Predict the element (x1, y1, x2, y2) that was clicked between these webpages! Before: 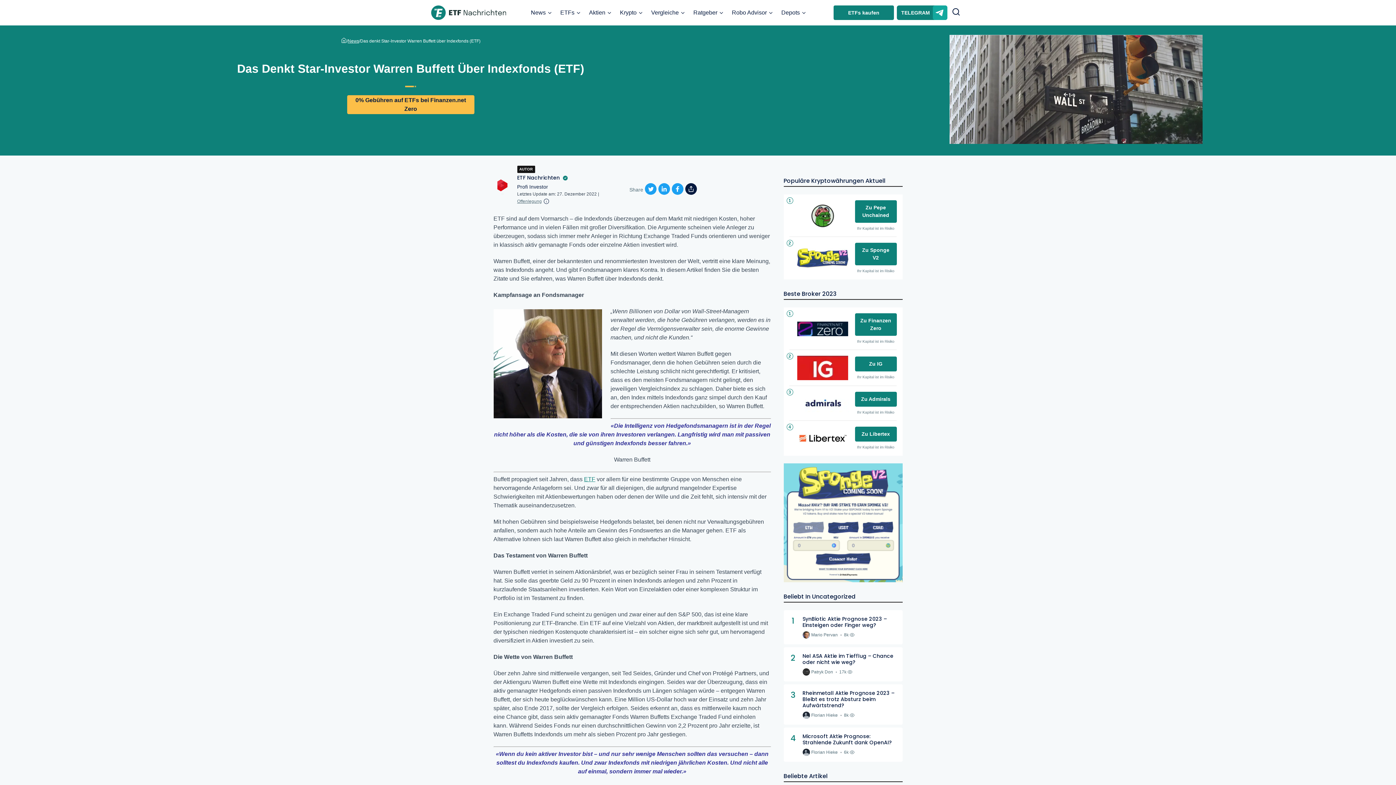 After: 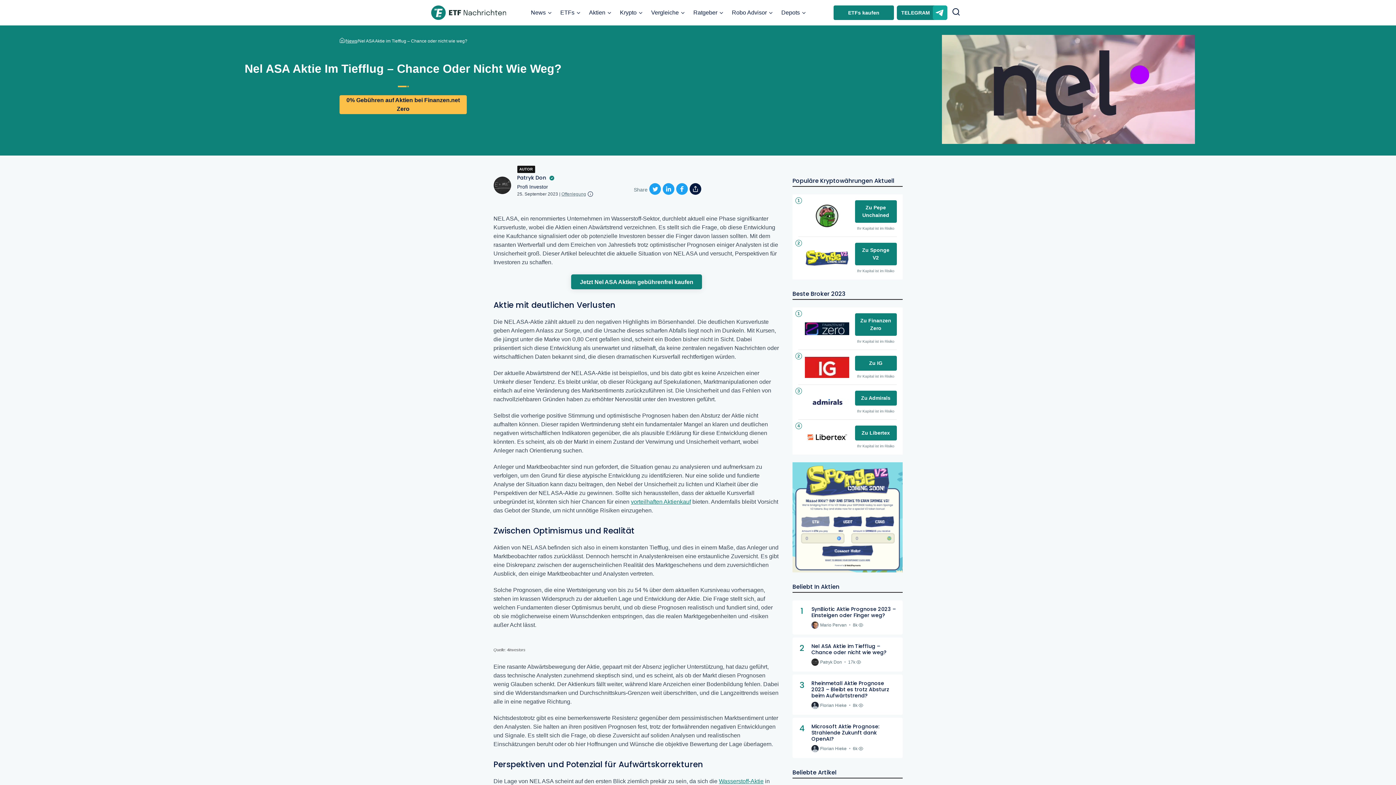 Action: label: Nel ASA Aktie im Tiefflug – Chance oder nicht wie weg? bbox: (802, 653, 896, 665)